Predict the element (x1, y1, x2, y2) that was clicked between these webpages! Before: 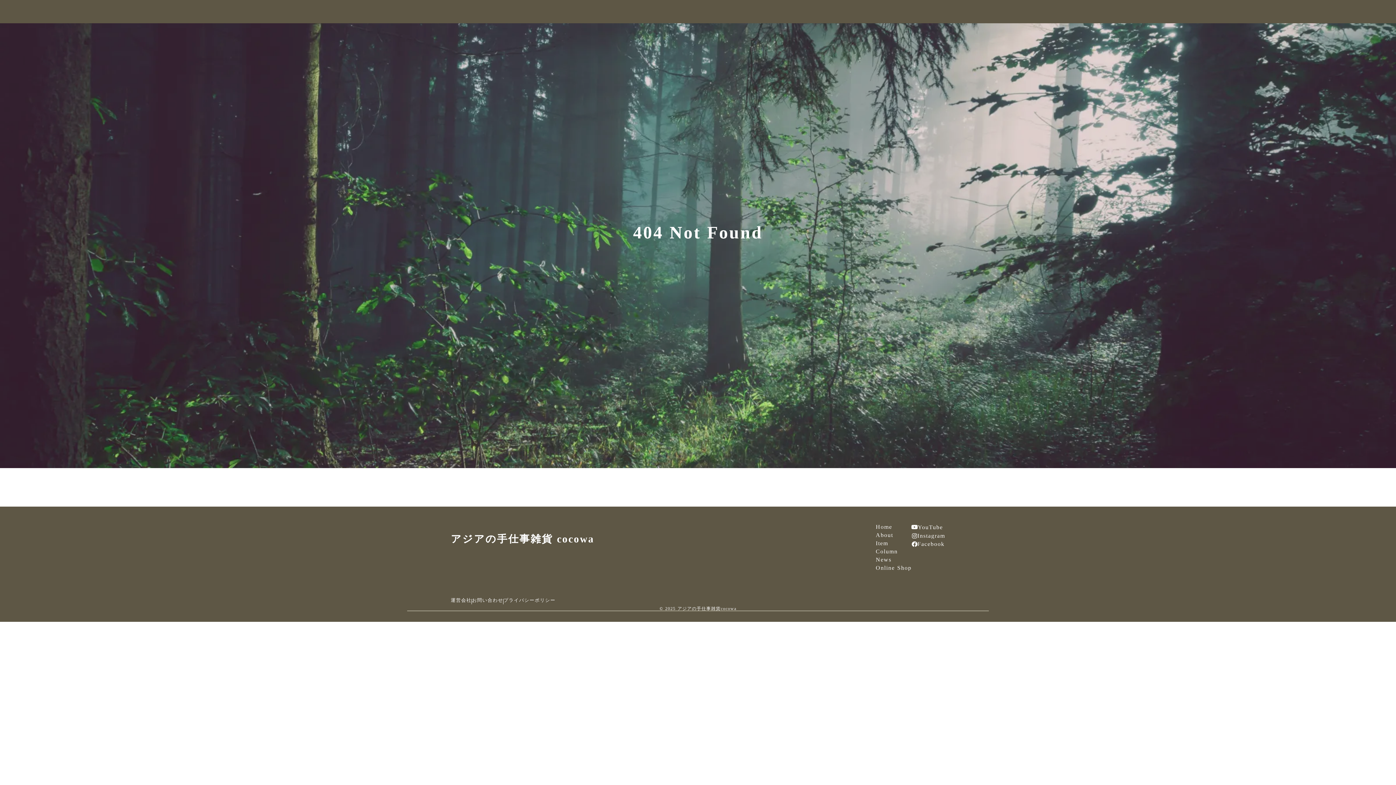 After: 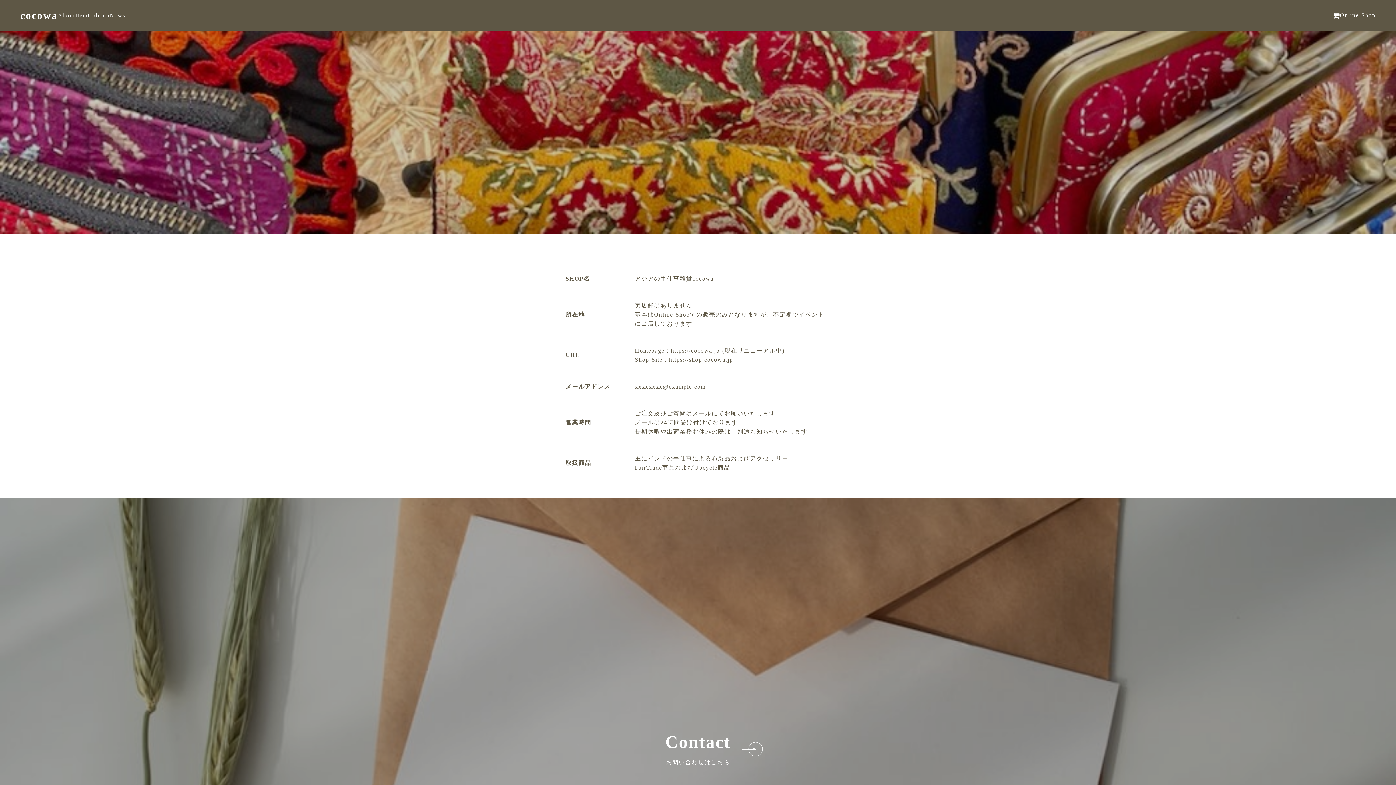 Action: label: 運営会社 bbox: (450, 598, 471, 605)